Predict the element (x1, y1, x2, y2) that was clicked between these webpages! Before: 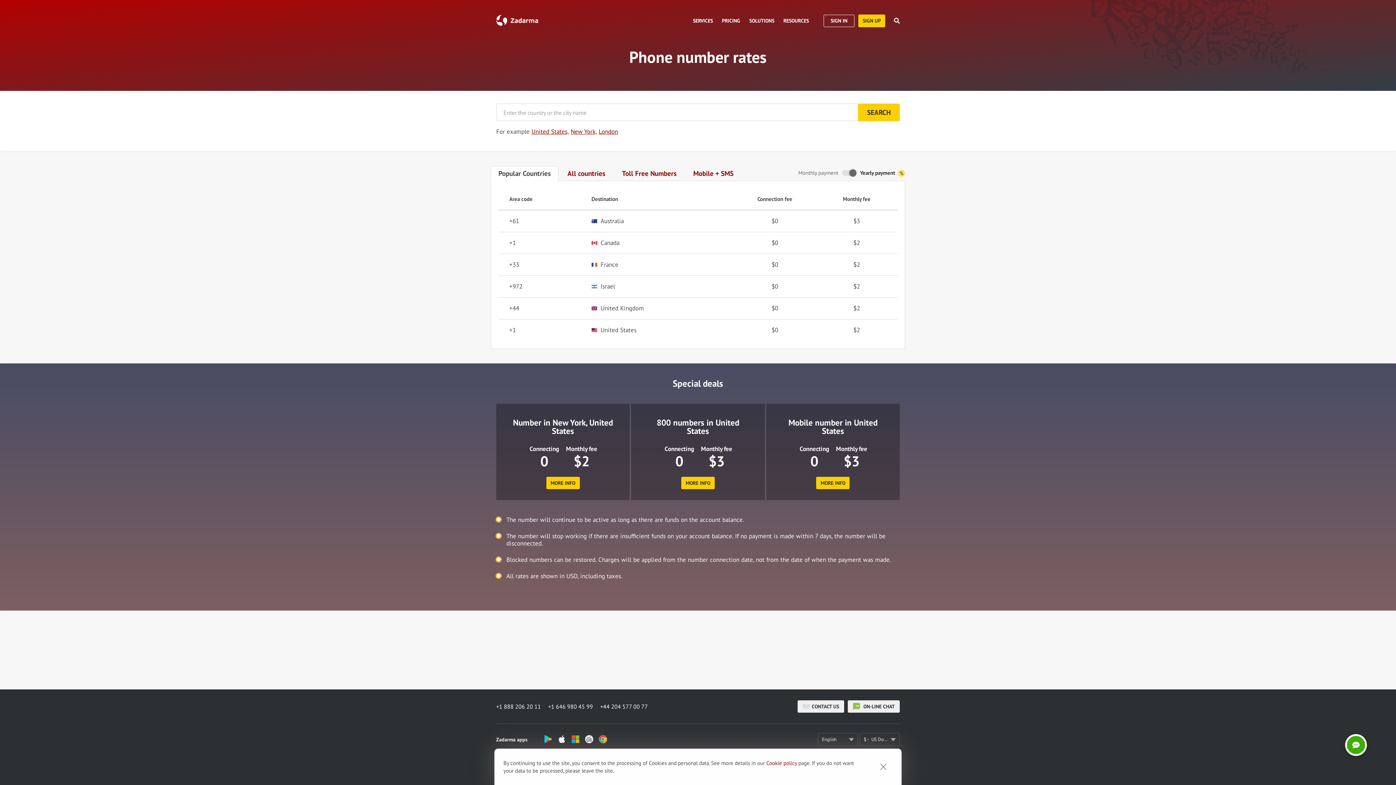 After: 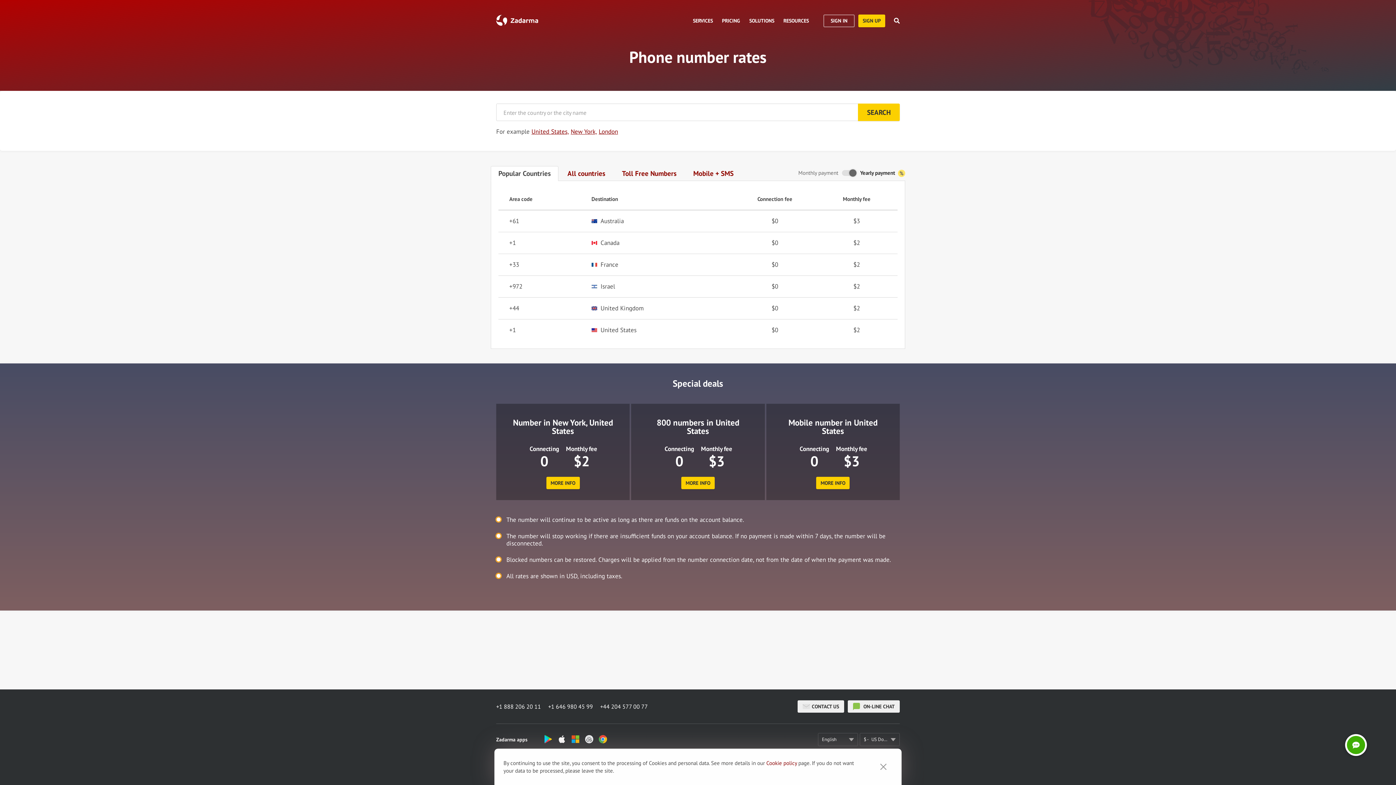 Action: bbox: (490, 166, 558, 181) label: Popular Countries